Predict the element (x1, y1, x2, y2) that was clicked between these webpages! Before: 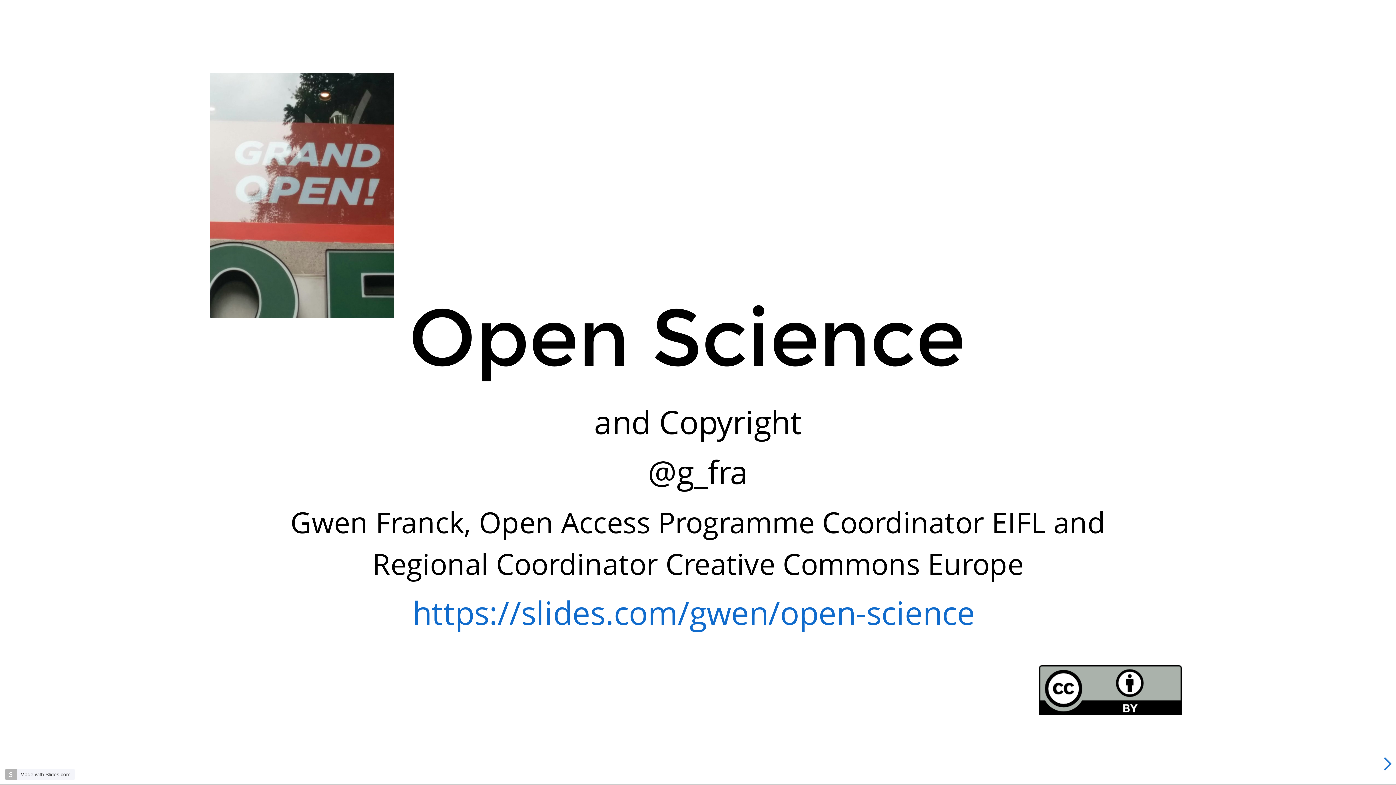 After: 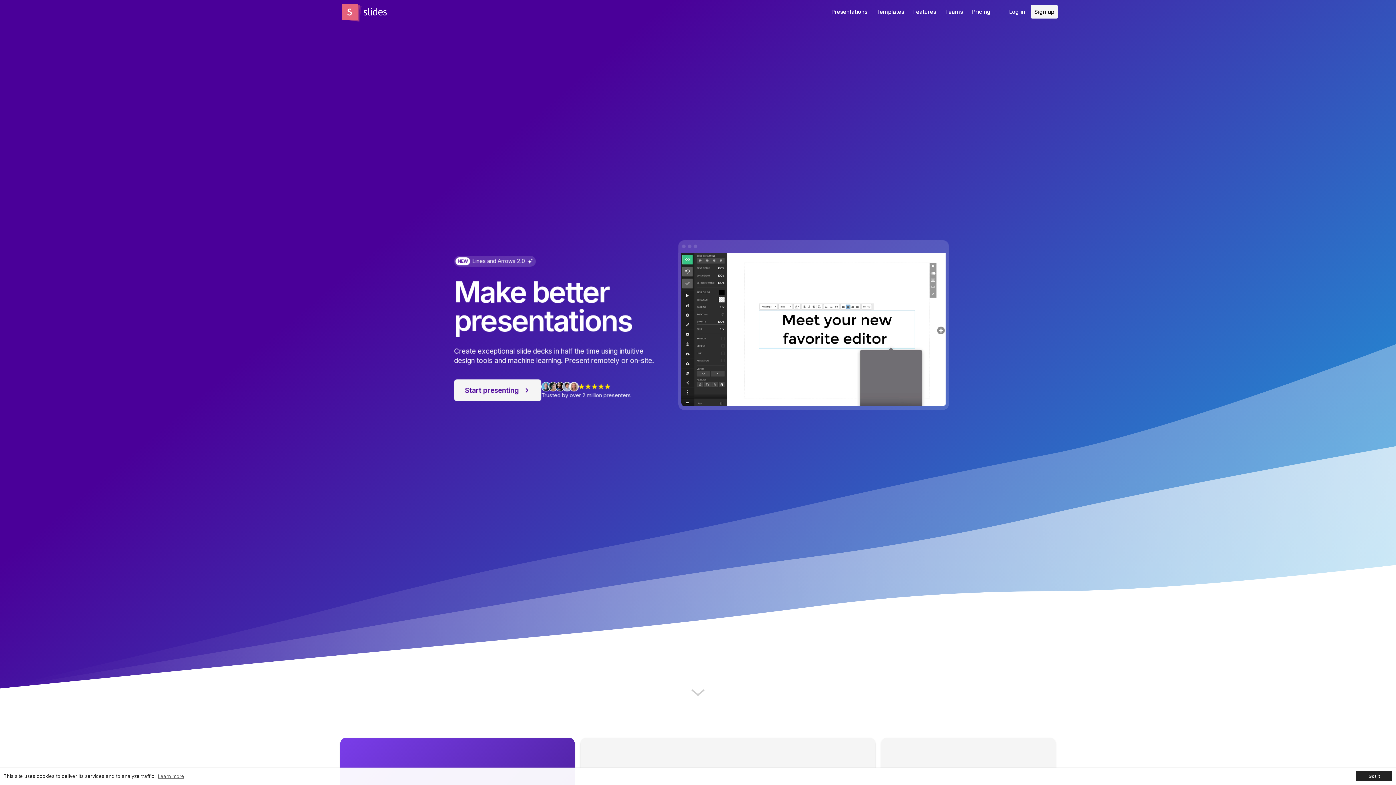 Action: bbox: (5, 769, 74, 780) label: Made with Slides.com